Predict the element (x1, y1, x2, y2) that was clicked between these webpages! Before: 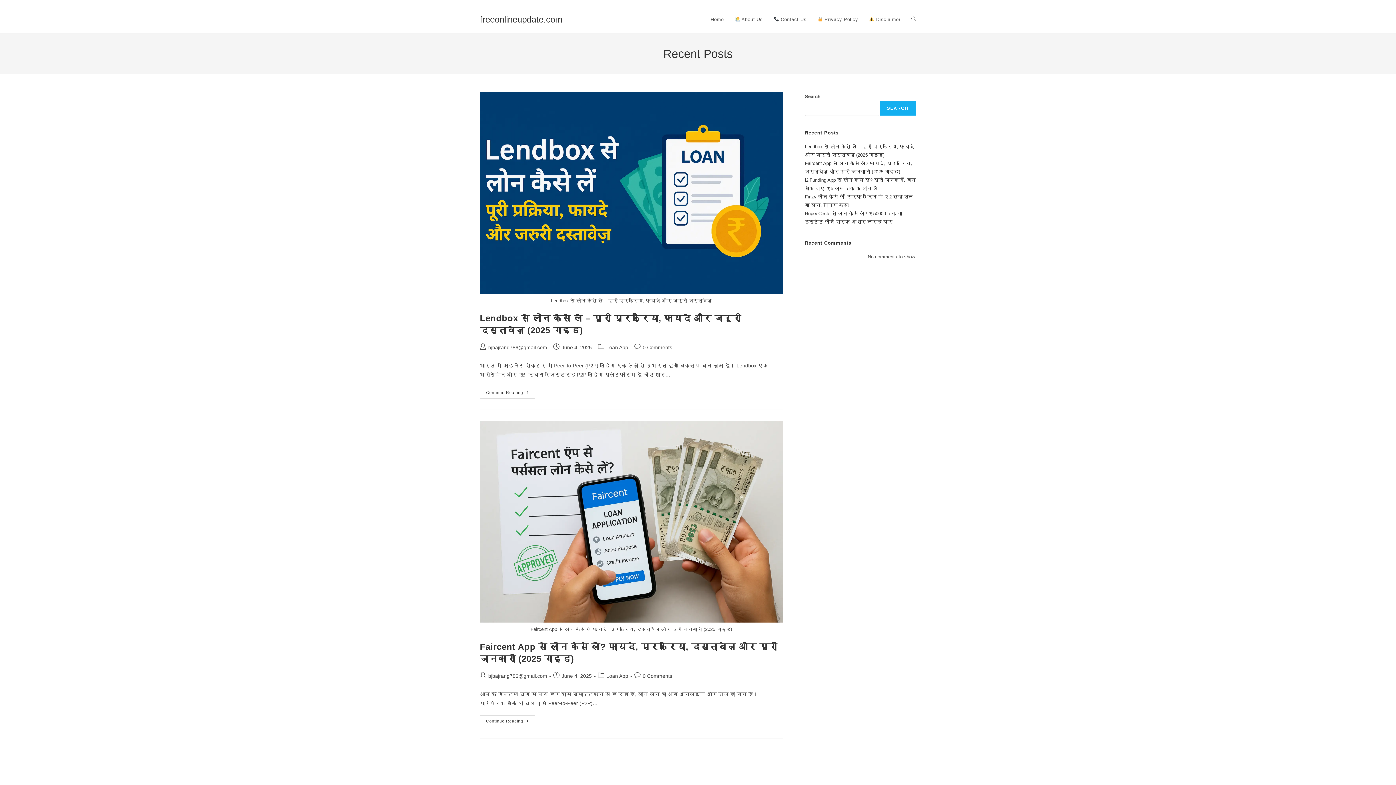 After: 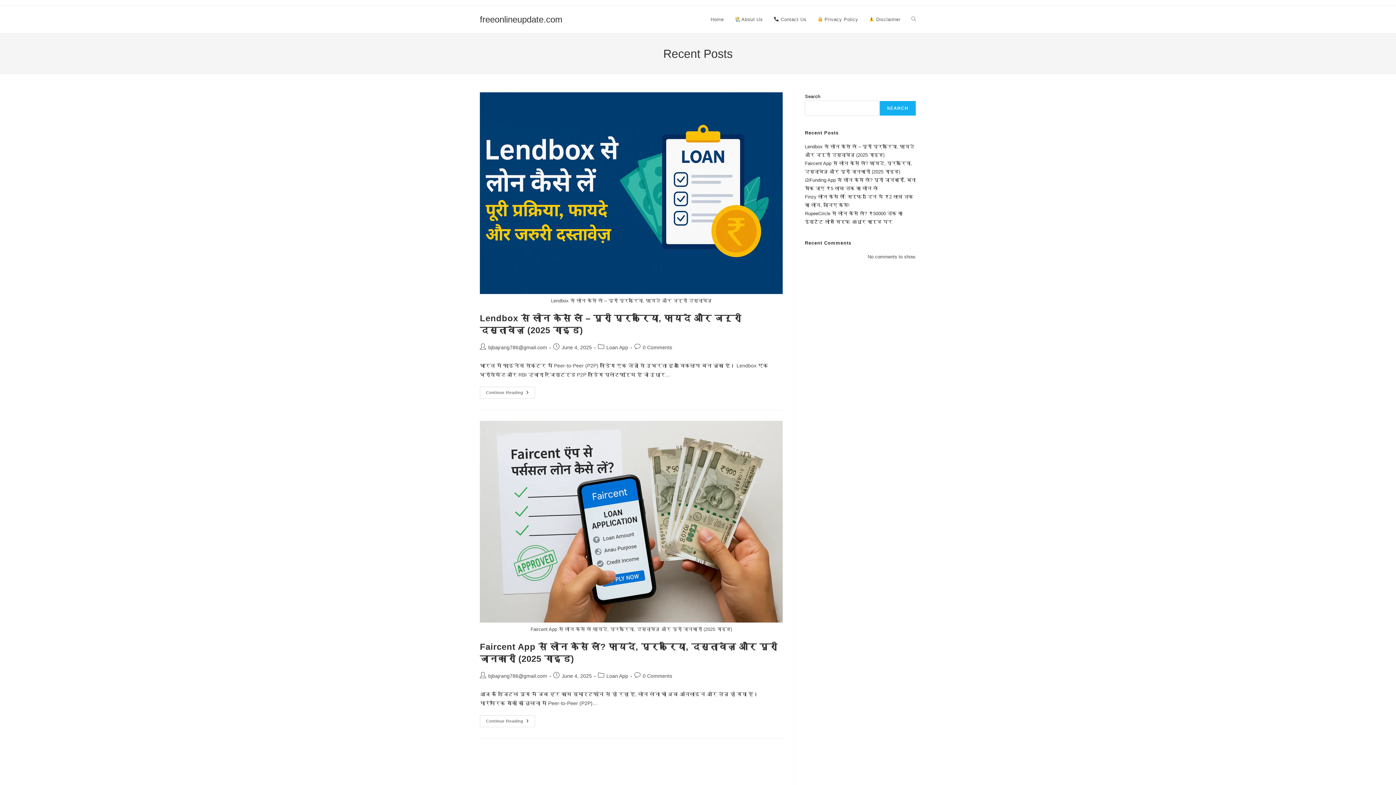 Action: bbox: (705, 6, 729, 33) label: Home